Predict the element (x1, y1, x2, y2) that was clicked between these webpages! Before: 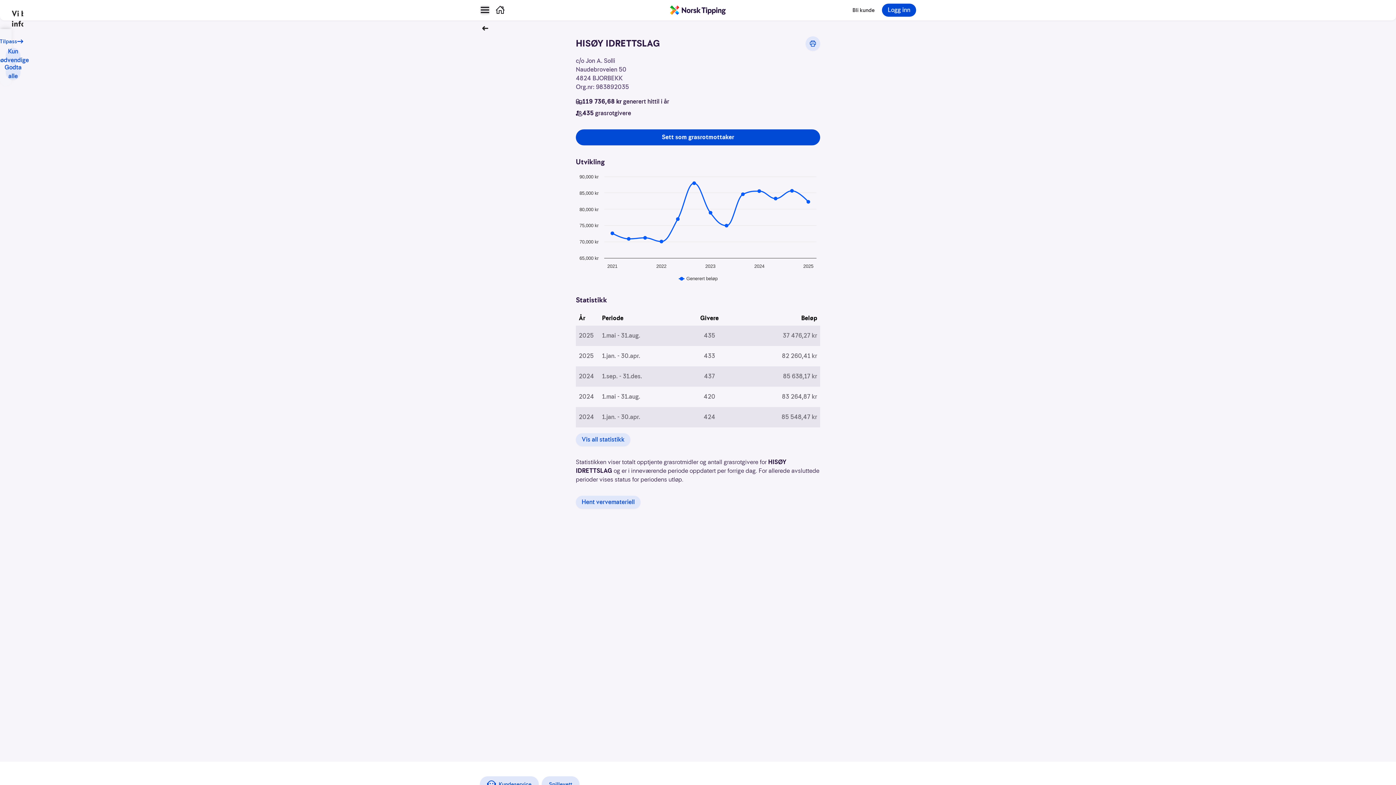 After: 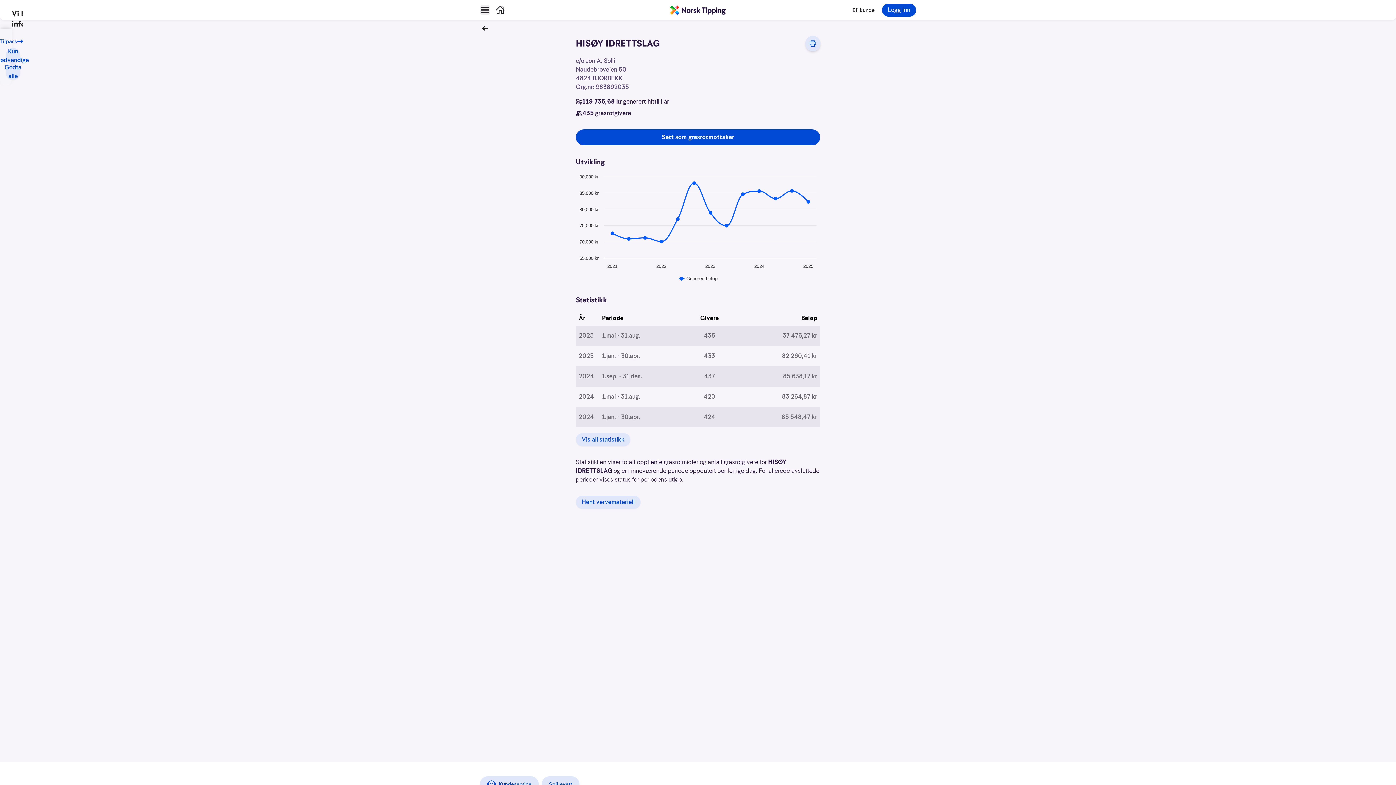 Action: label: Skriv ut bbox: (805, 36, 820, 50)